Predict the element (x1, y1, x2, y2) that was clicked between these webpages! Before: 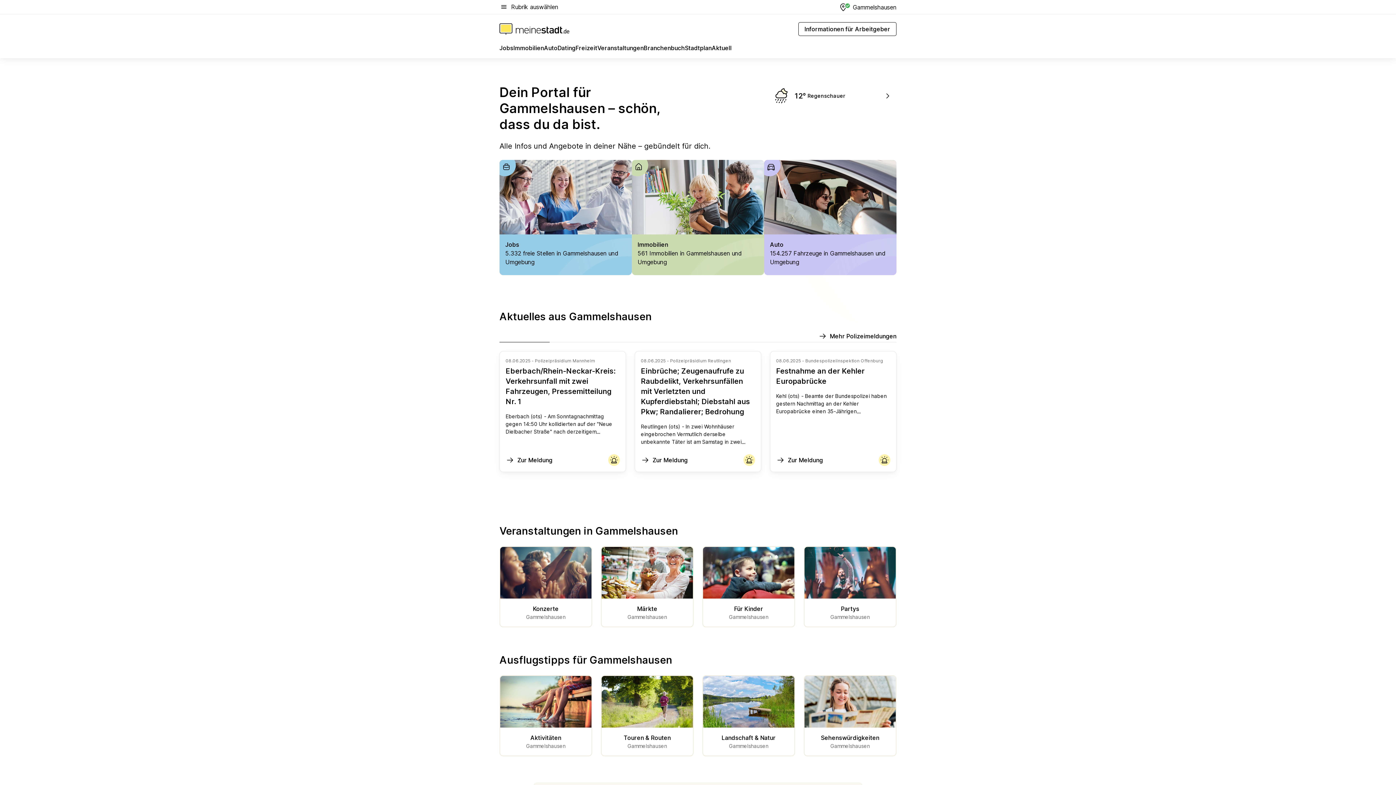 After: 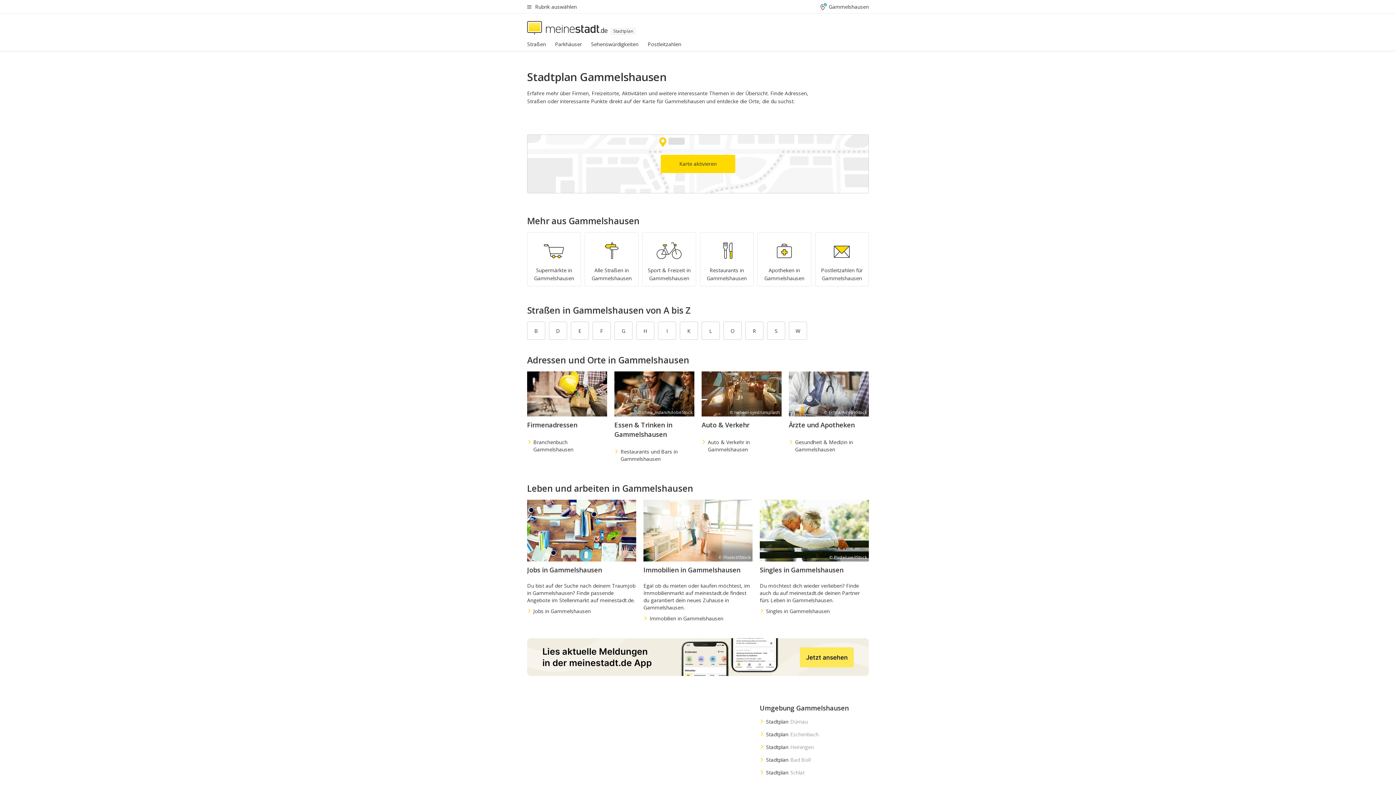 Action: bbox: (685, 43, 711, 55) label: Stadtplan